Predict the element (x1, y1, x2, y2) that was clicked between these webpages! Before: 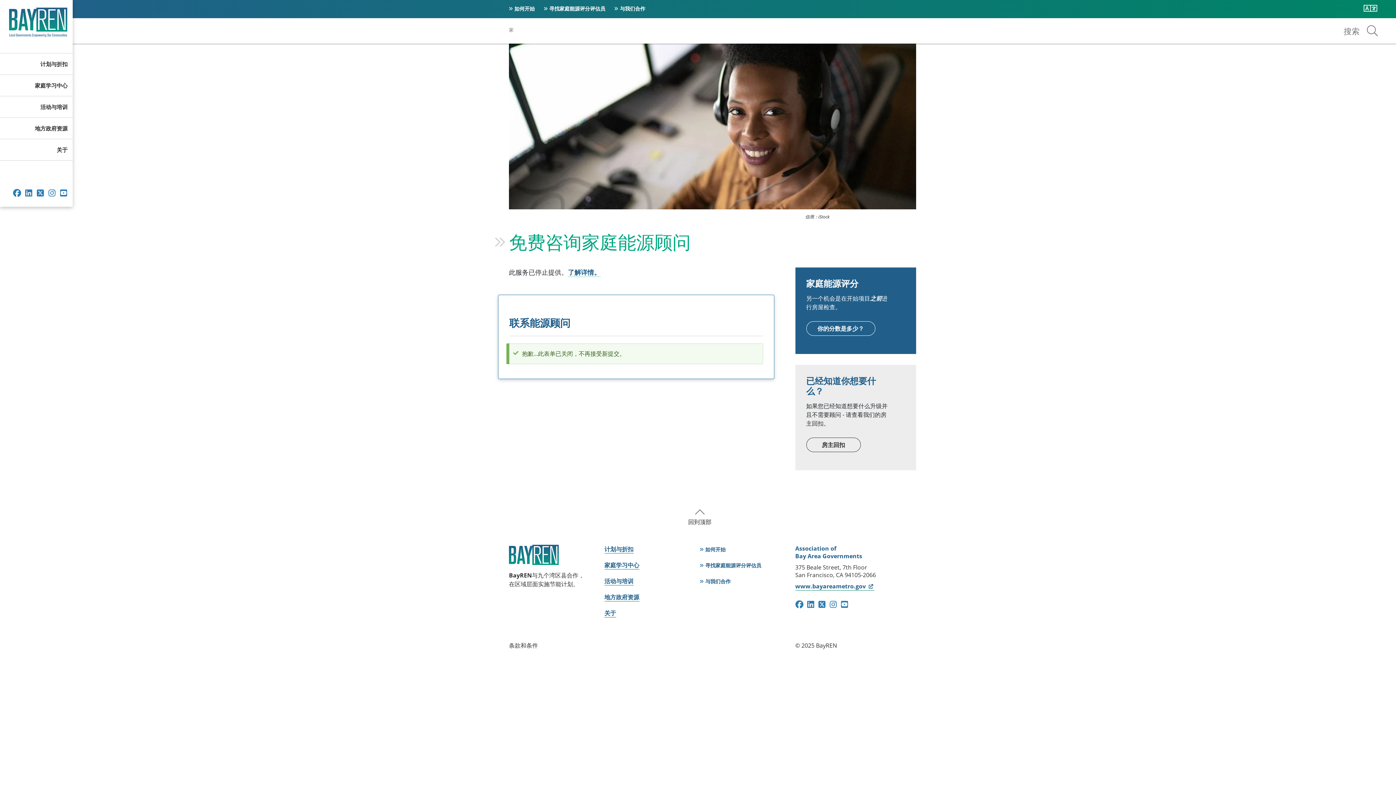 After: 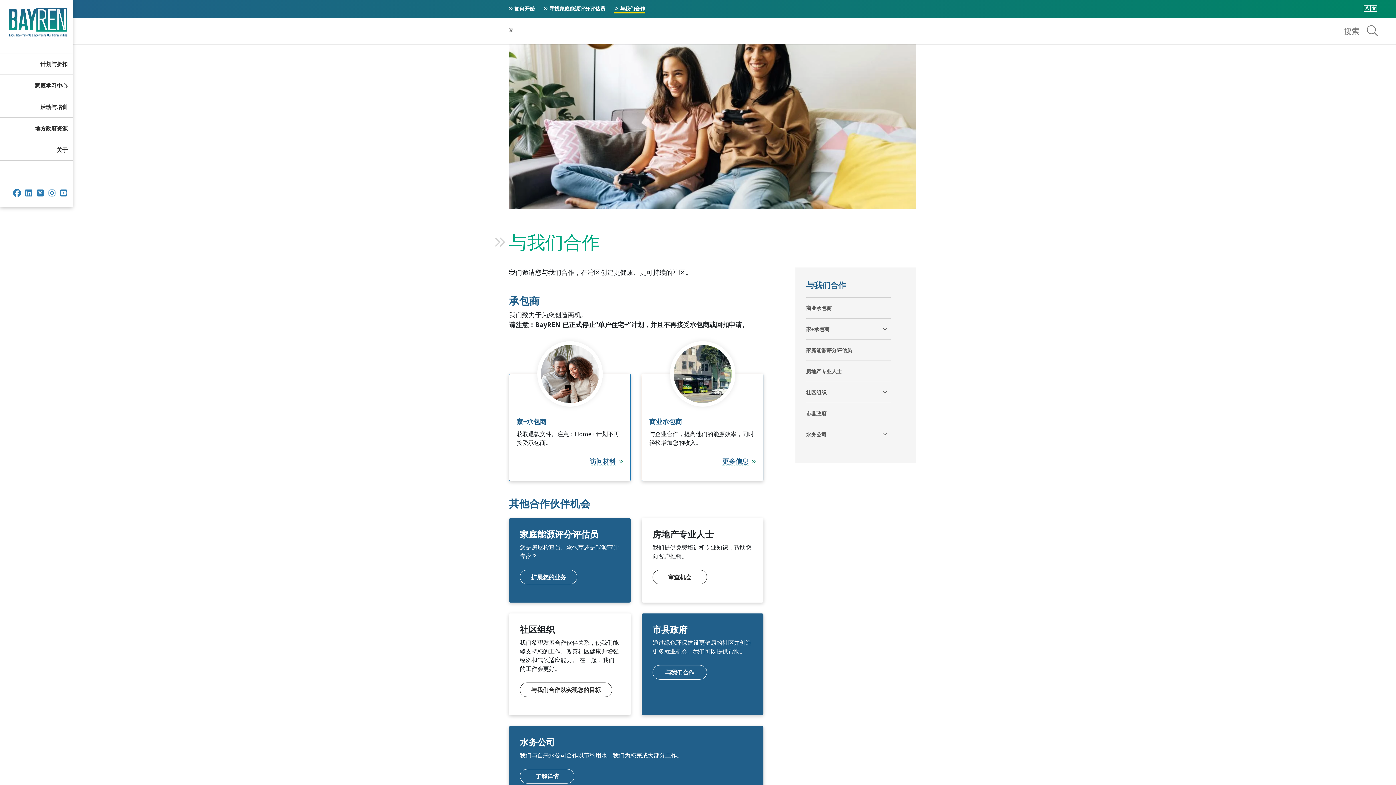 Action: label: 与我们合作 bbox: (614, 5, 645, 12)